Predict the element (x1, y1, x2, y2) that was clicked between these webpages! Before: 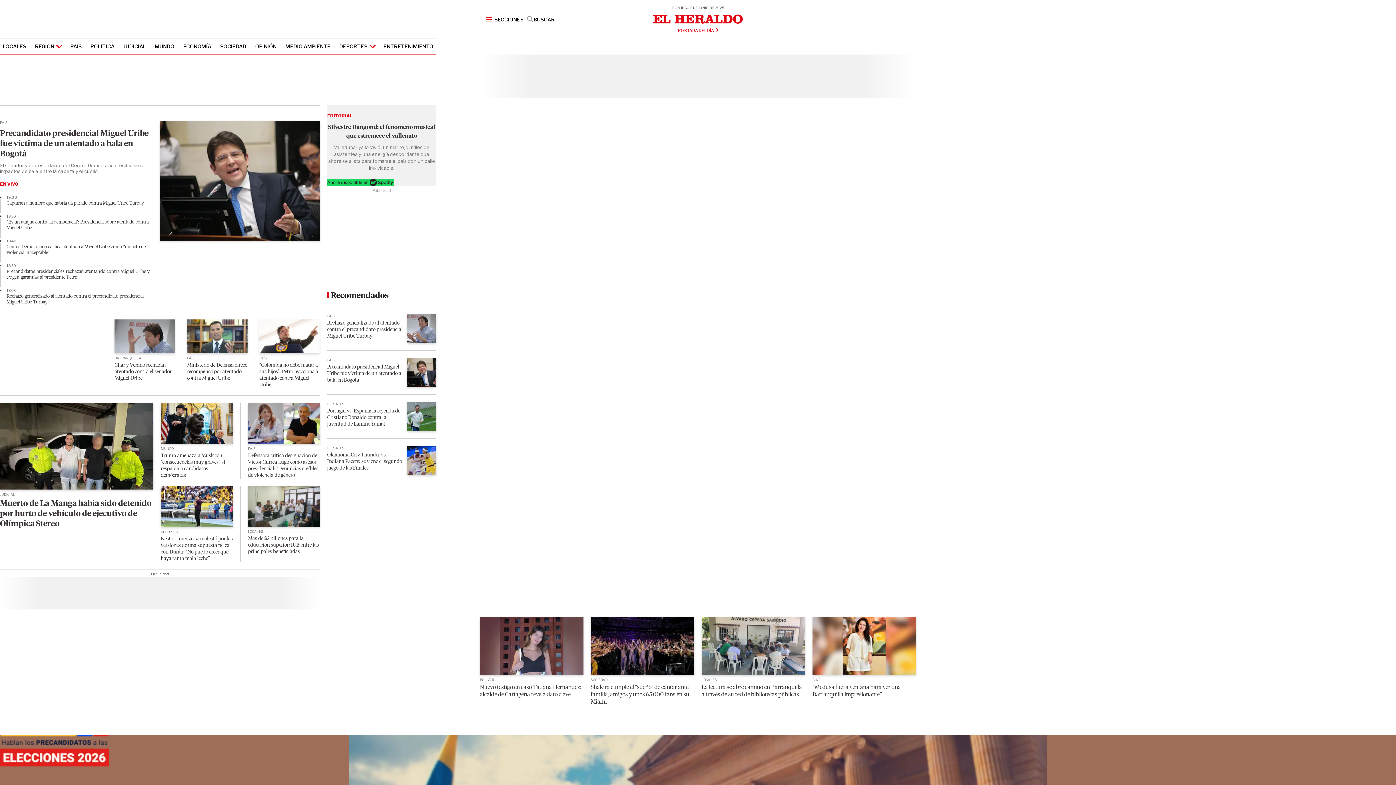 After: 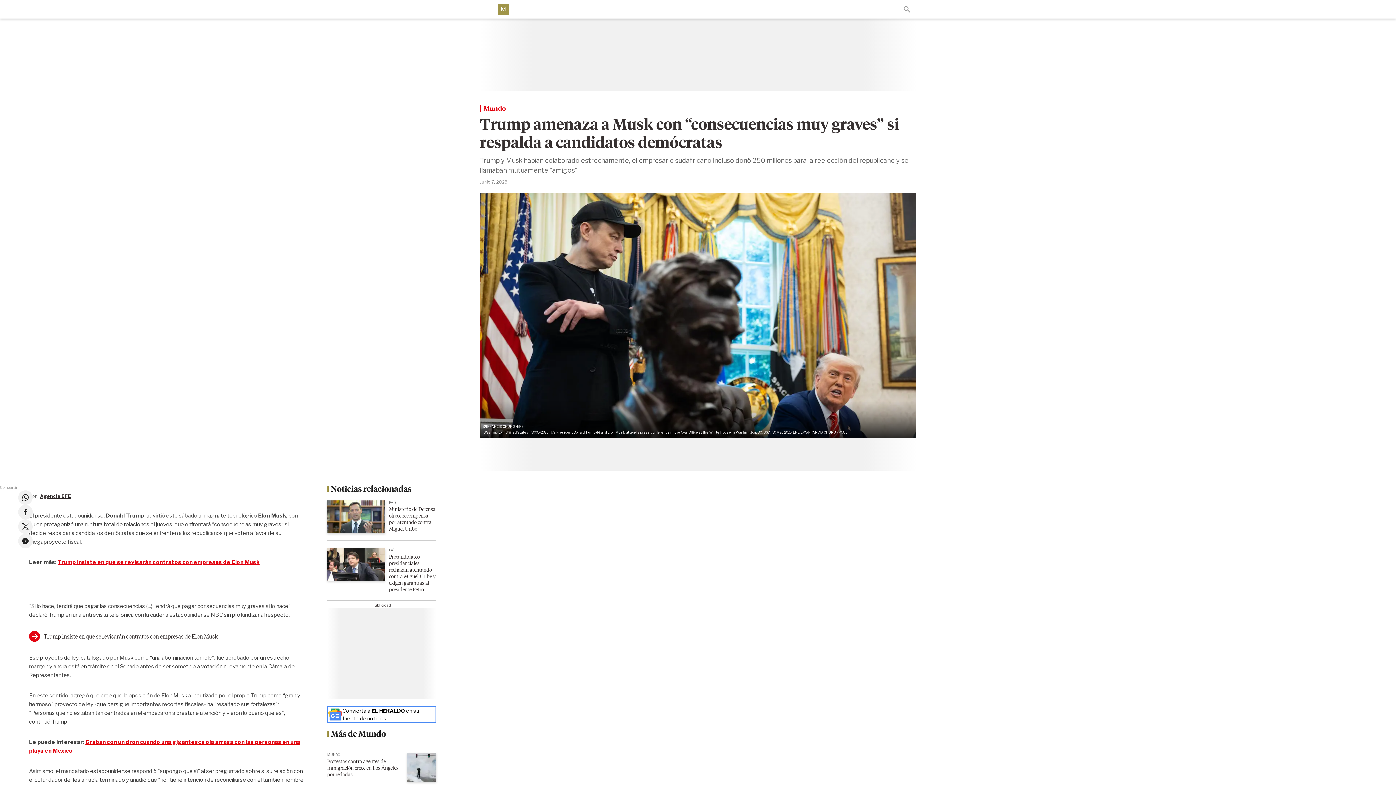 Action: bbox: (160, 419, 233, 426) label: Trump amenaza a Musk con “consecuencias muy graves” si respalda a candidatos demócratas